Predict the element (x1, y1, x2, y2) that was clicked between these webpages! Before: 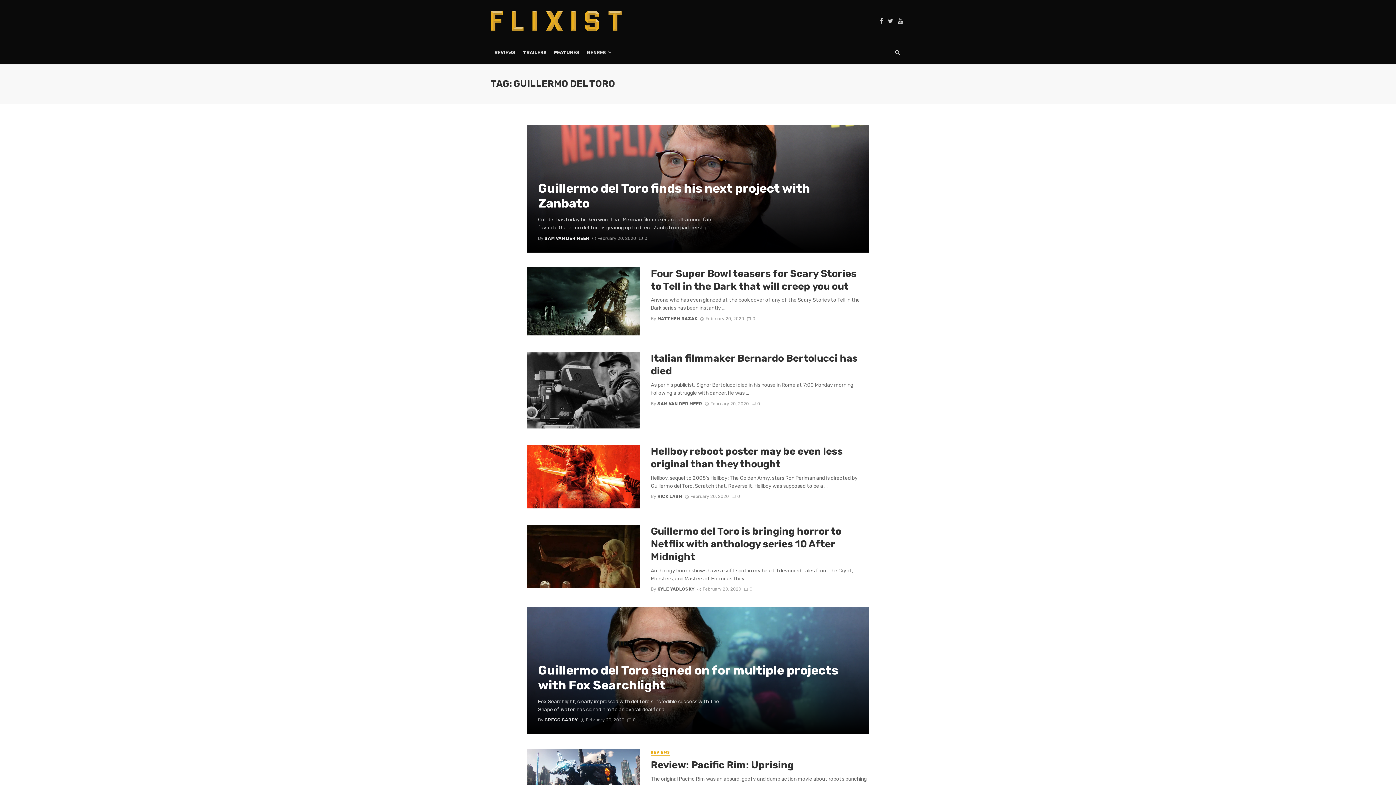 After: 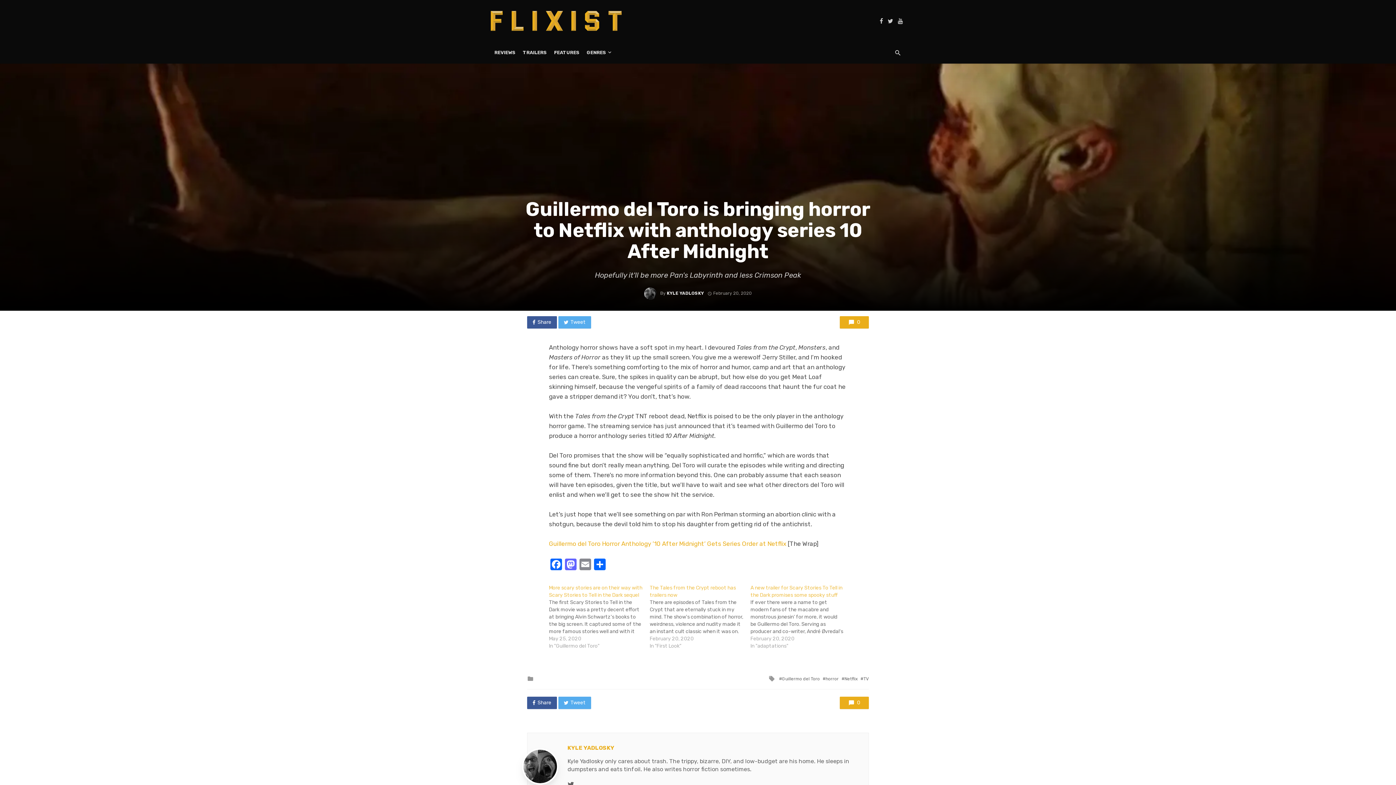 Action: label: 0 bbox: (744, 586, 752, 591)